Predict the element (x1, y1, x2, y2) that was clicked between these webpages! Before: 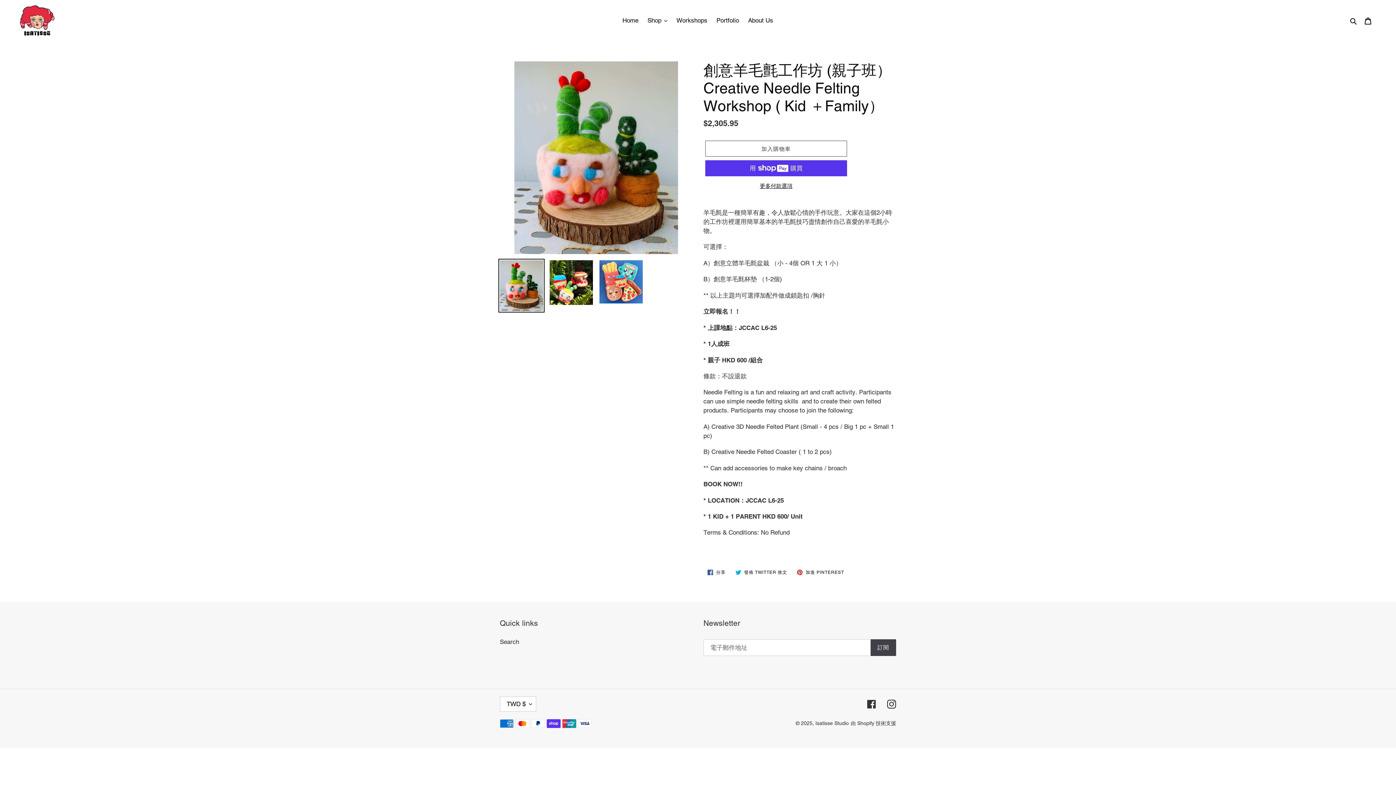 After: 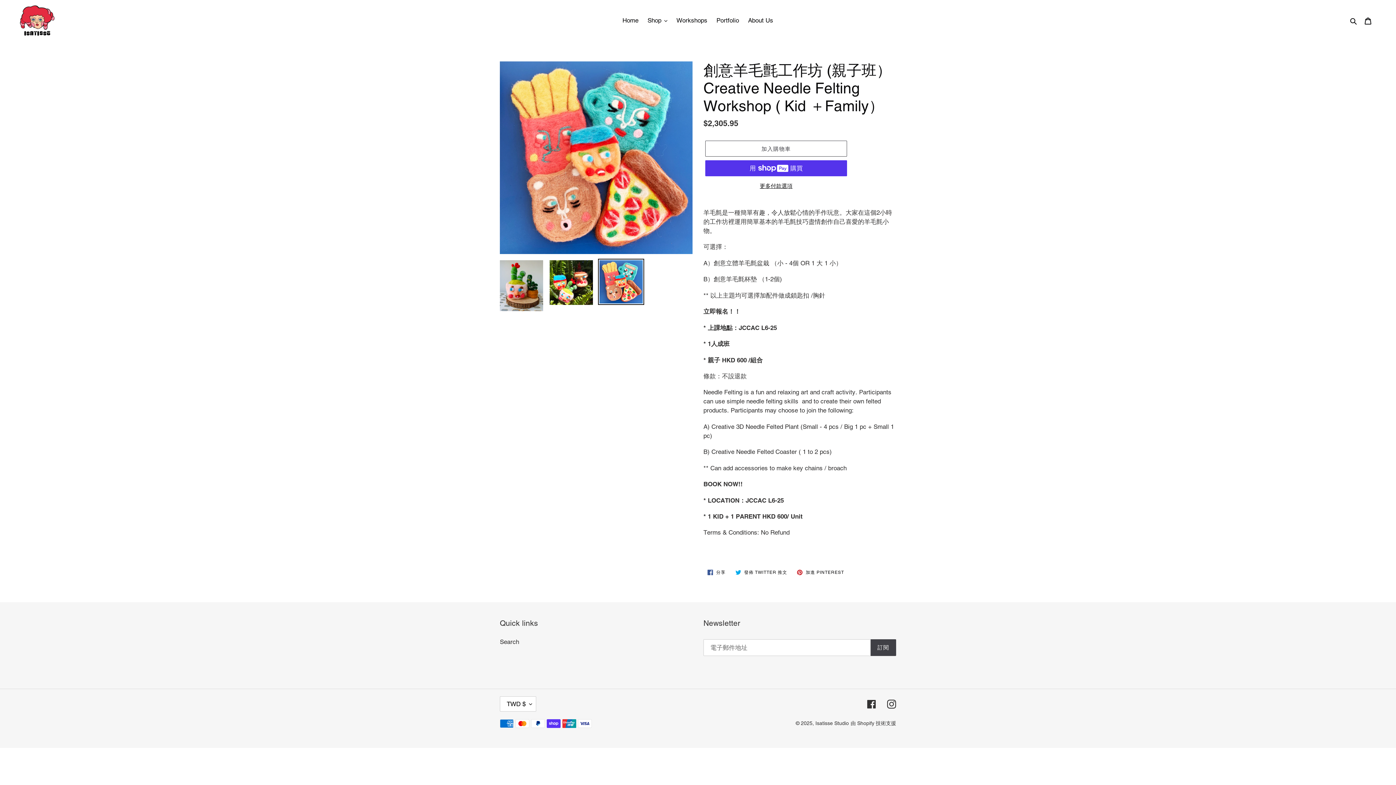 Action: bbox: (598, 258, 644, 305)